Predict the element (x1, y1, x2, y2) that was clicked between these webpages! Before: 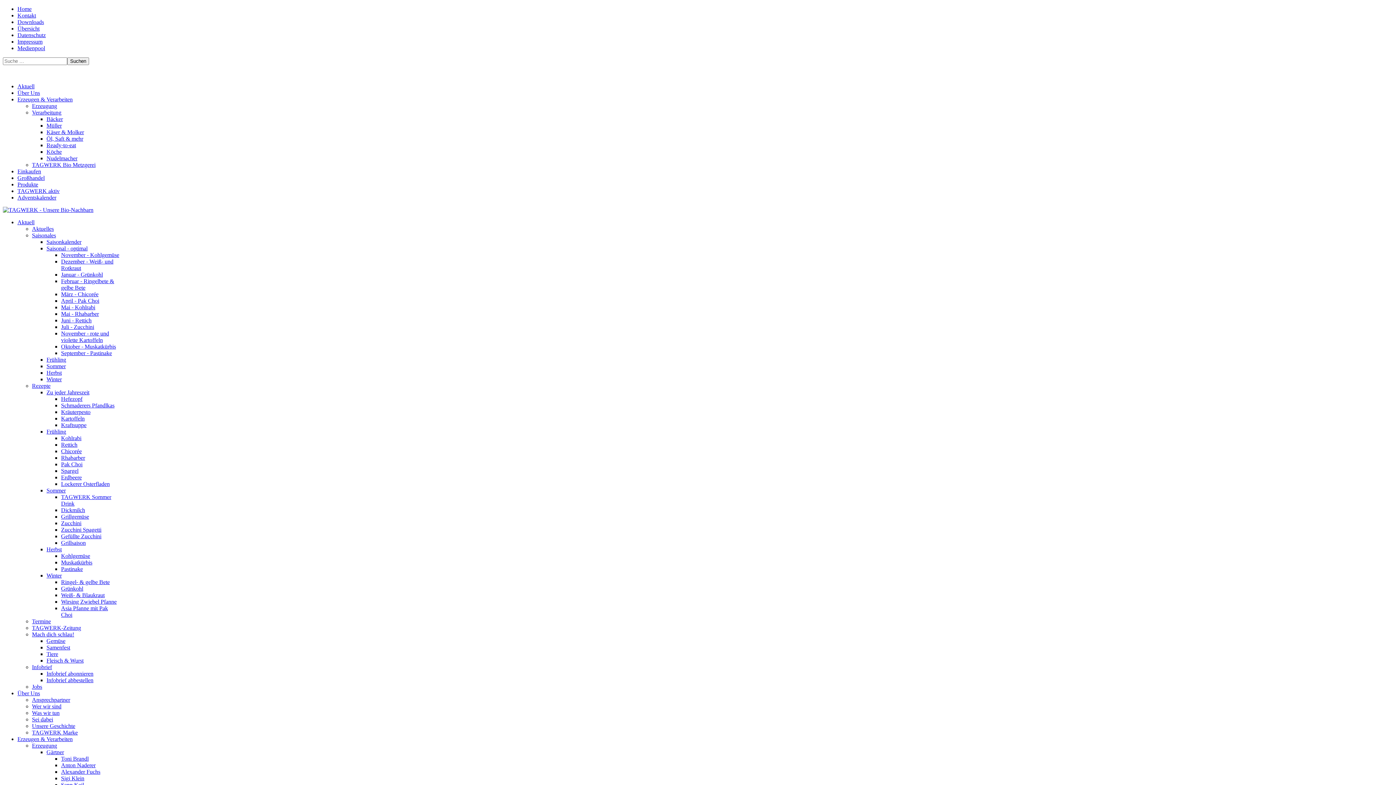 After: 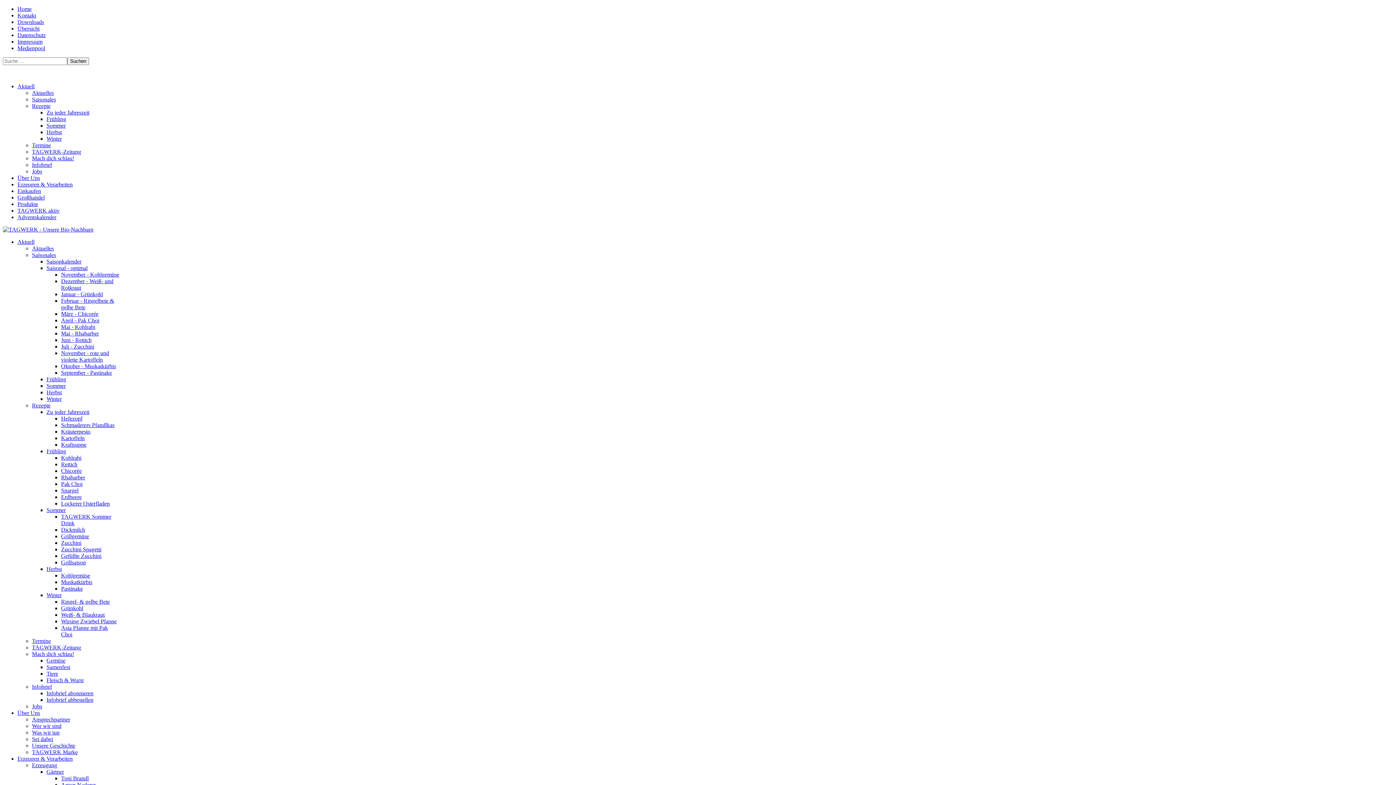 Action: label: Rezepte bbox: (32, 382, 50, 389)